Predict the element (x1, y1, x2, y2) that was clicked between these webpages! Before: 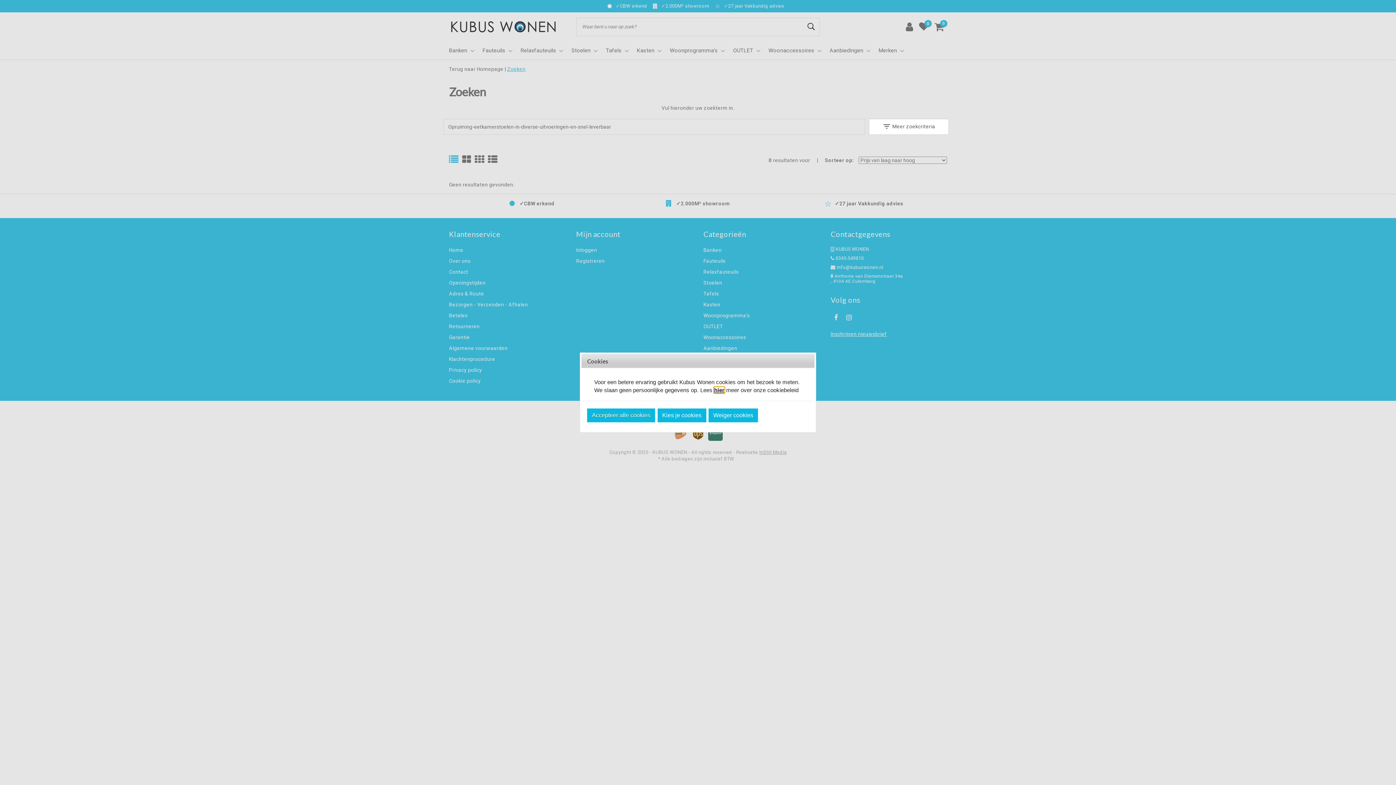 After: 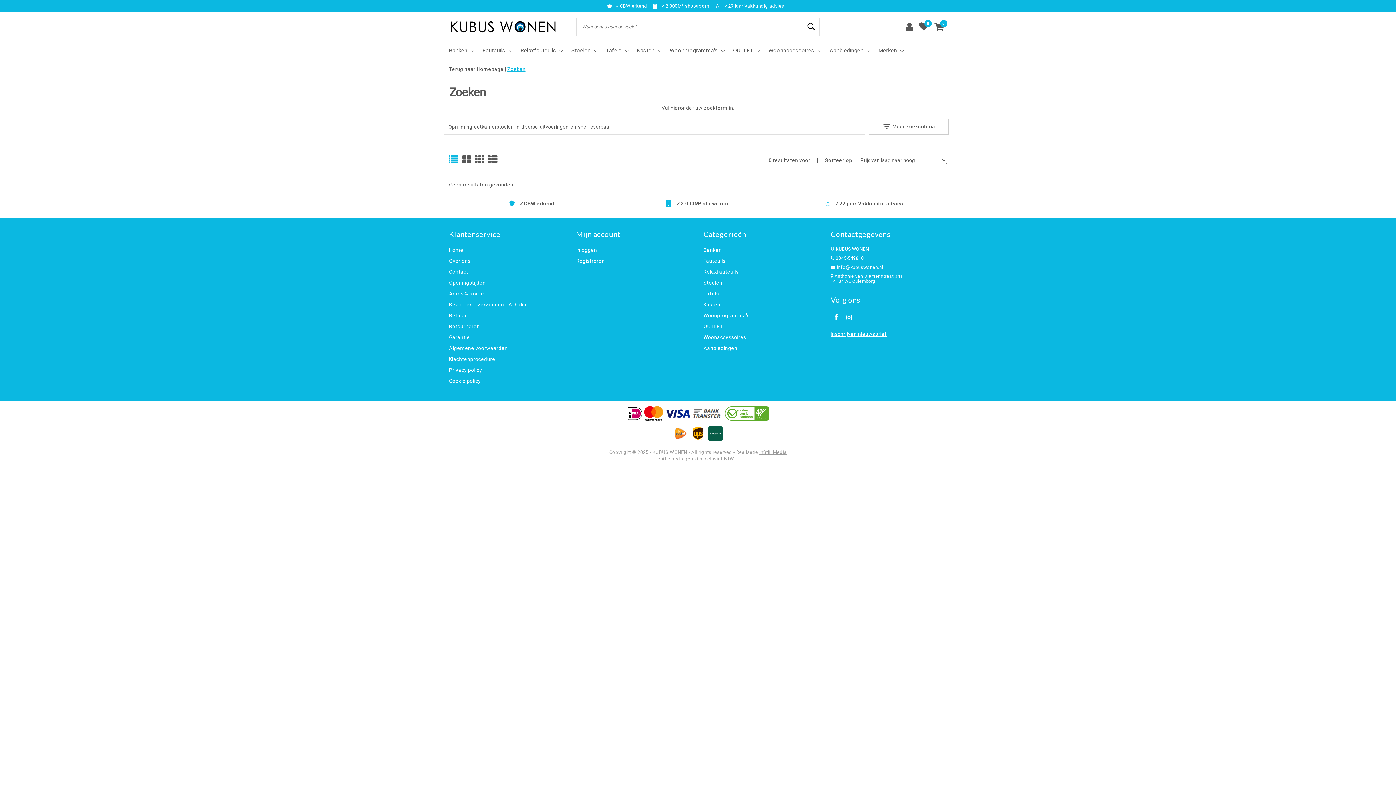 Action: bbox: (708, 408, 758, 422) label: Weiger cookies